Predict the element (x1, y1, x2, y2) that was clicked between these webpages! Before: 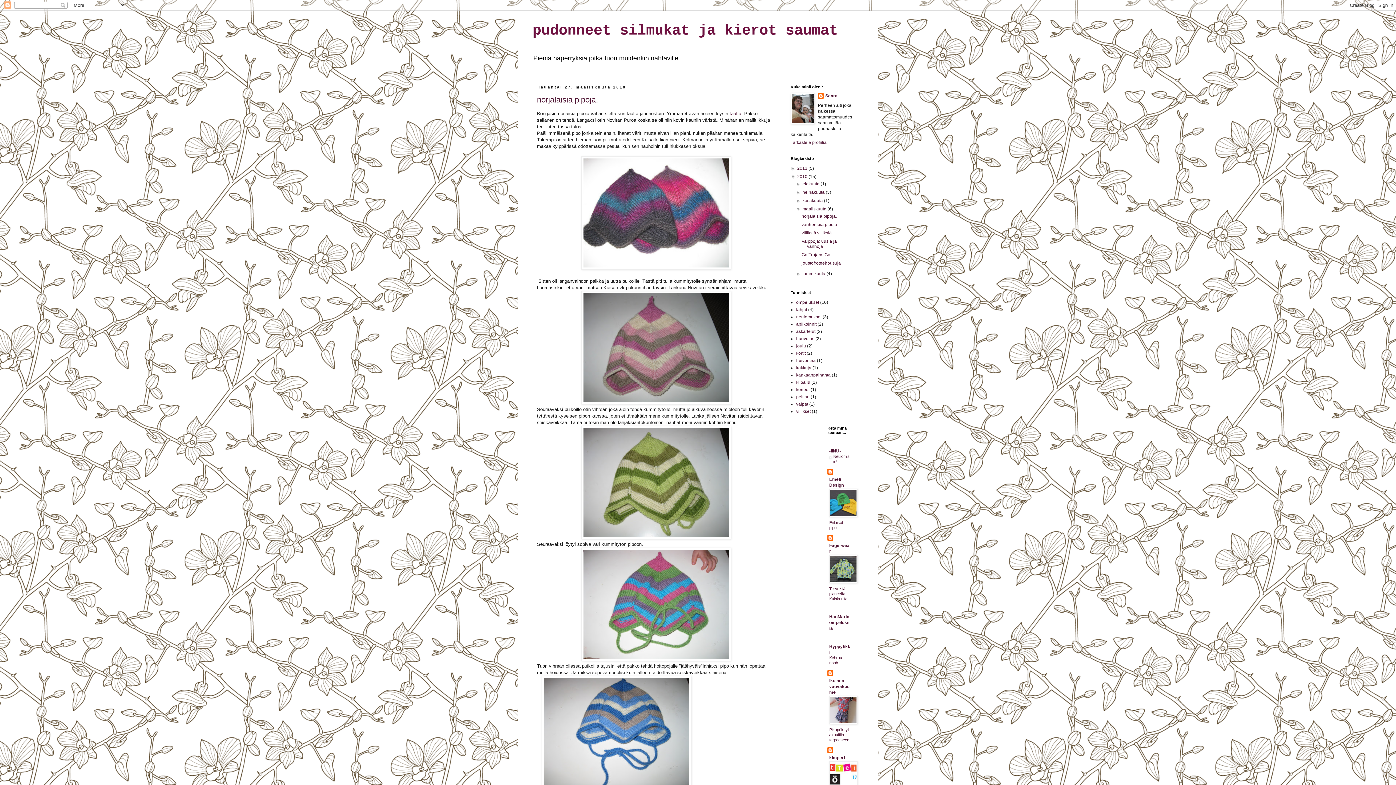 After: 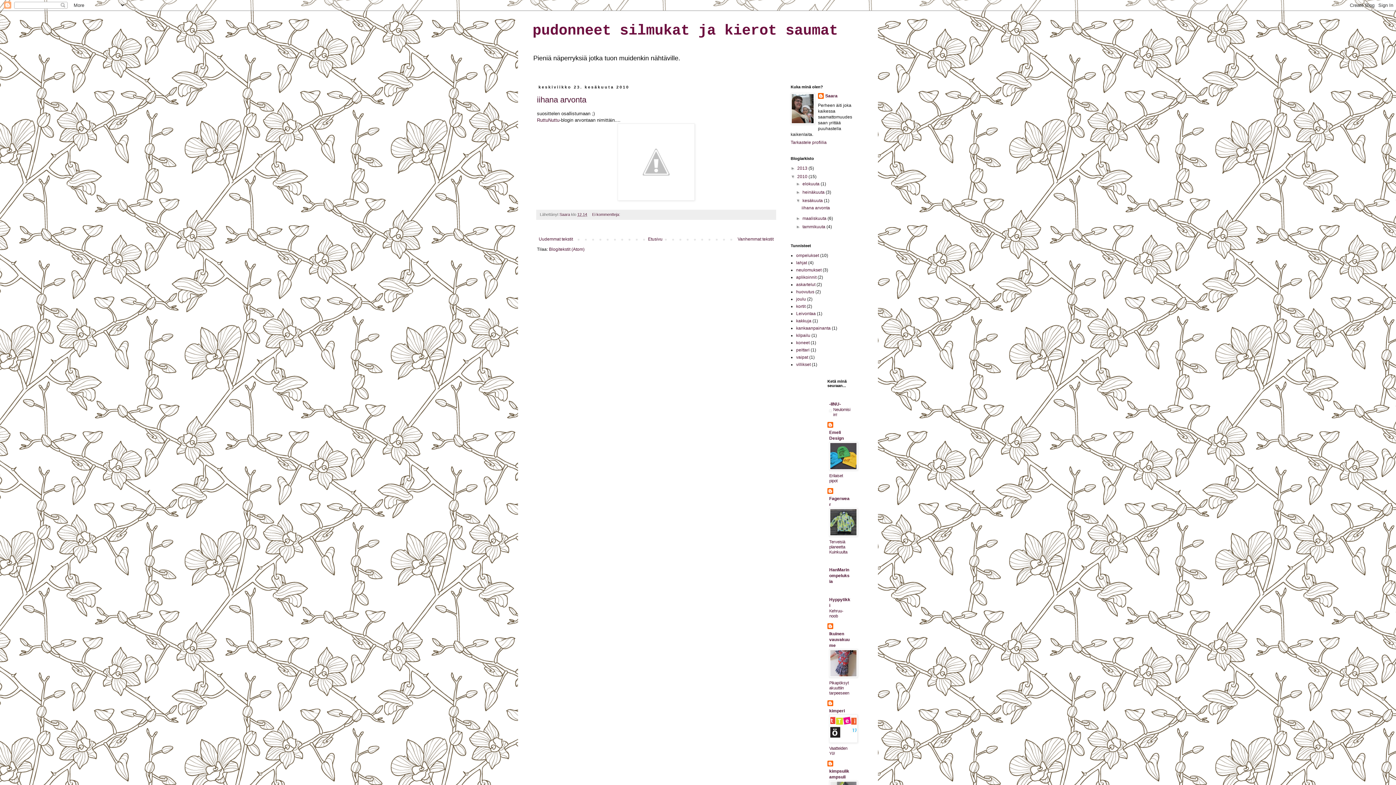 Action: bbox: (802, 198, 824, 203) label: kesäkuuta 